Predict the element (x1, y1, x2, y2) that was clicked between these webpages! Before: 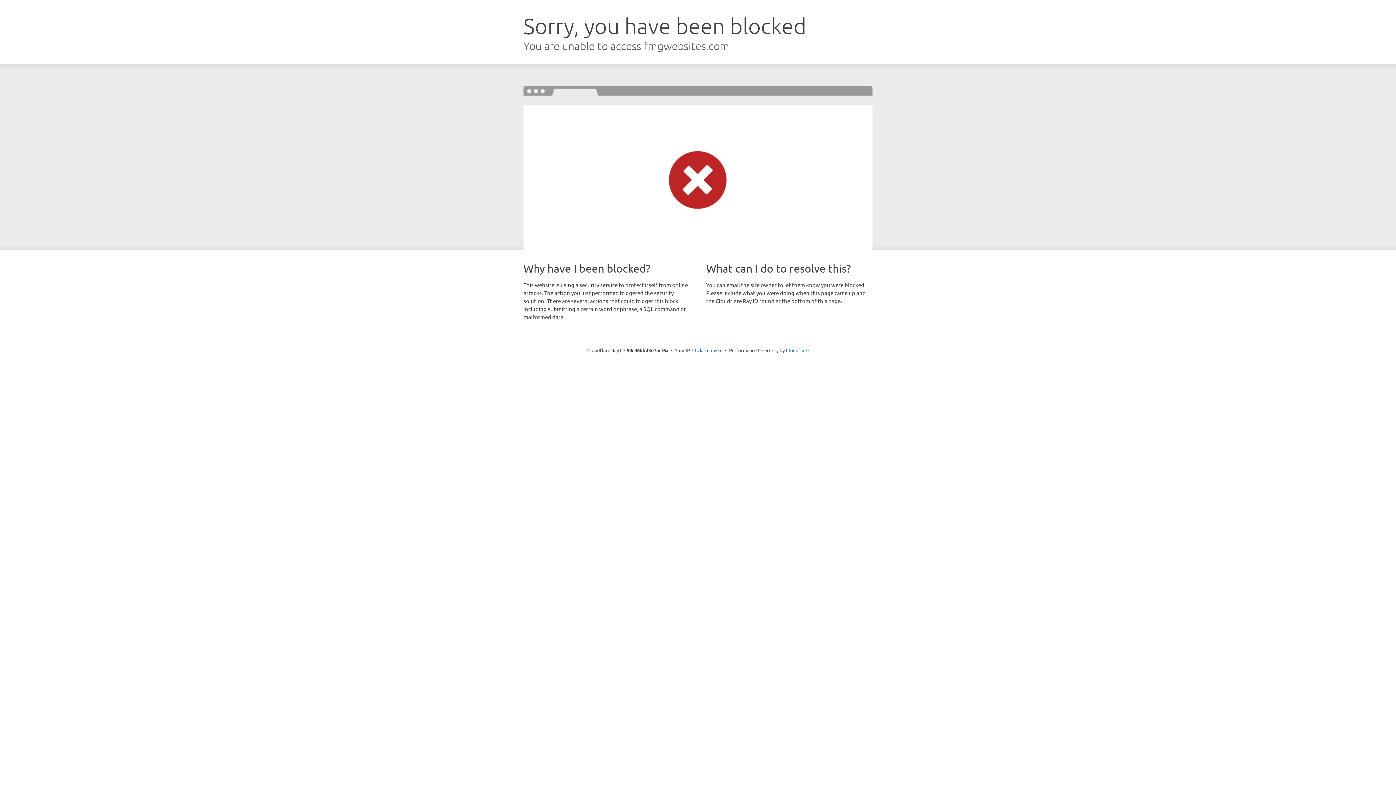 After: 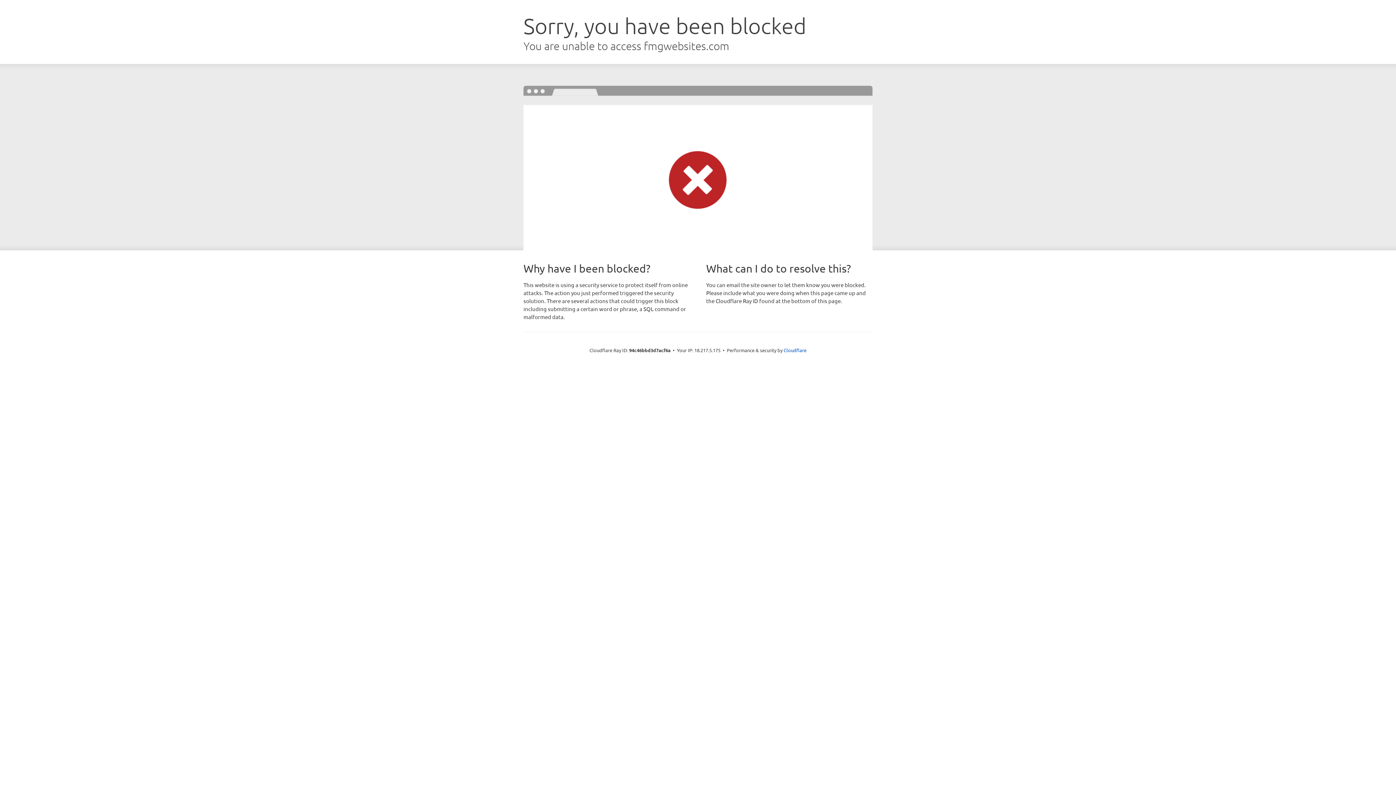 Action: bbox: (692, 346, 722, 353) label: Click to reveal